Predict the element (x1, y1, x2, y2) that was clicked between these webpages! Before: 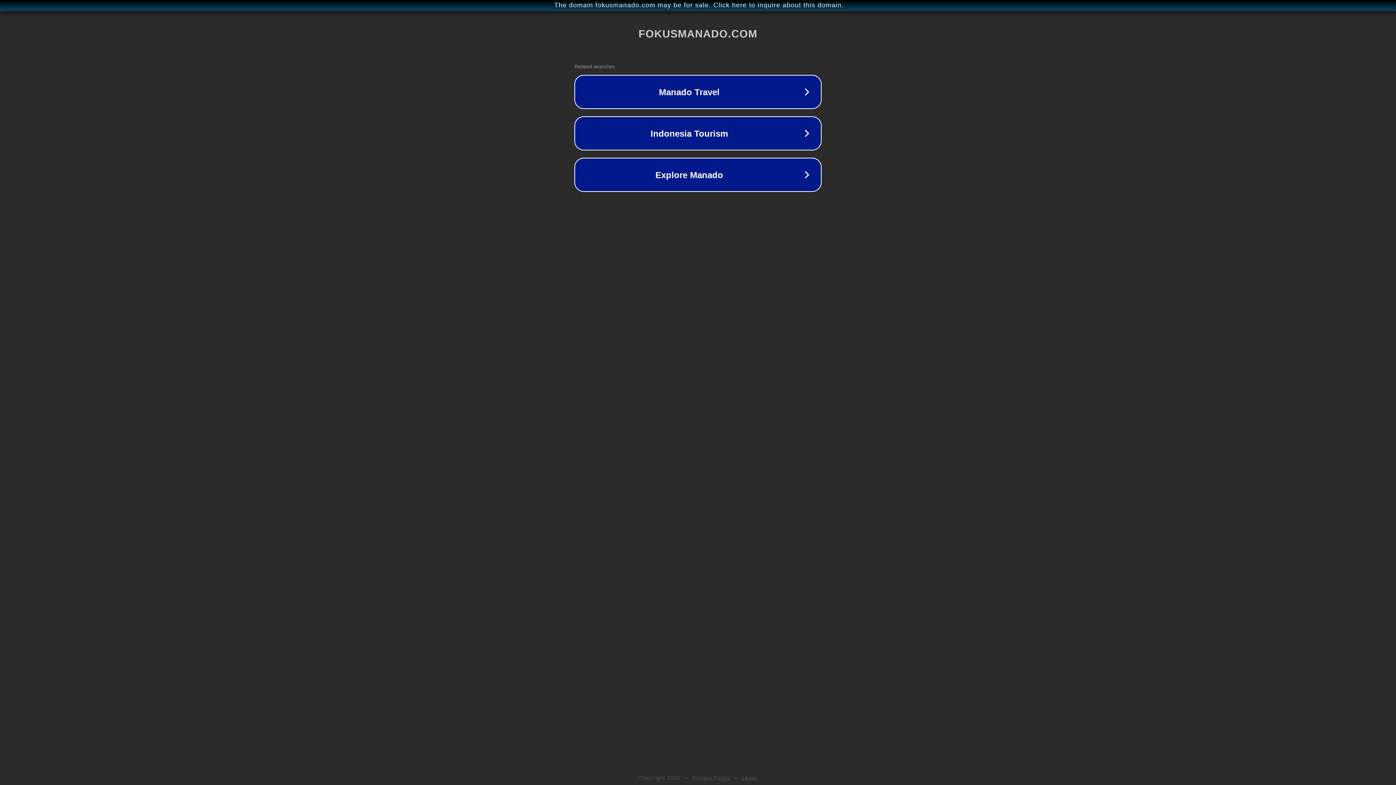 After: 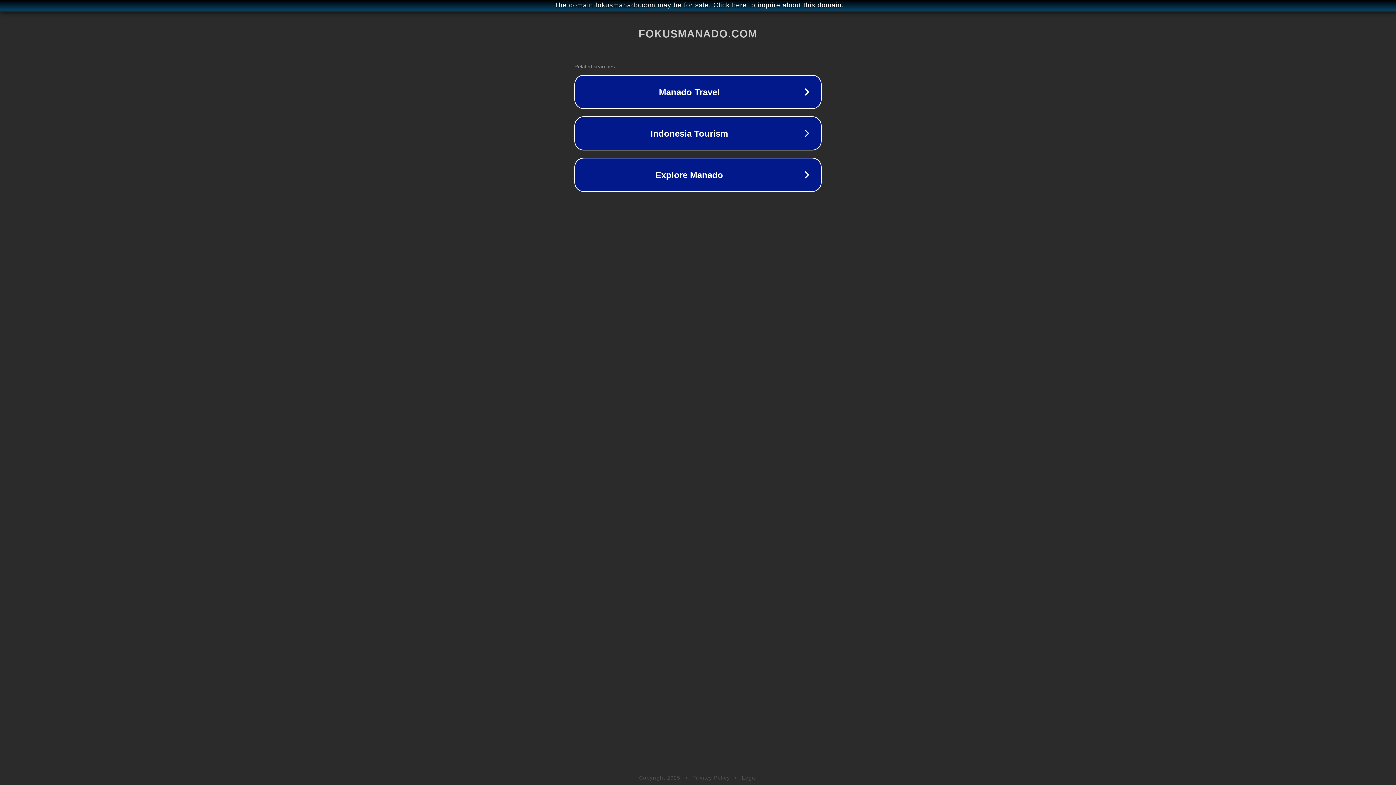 Action: bbox: (692, 775, 730, 781) label: Privacy Policy